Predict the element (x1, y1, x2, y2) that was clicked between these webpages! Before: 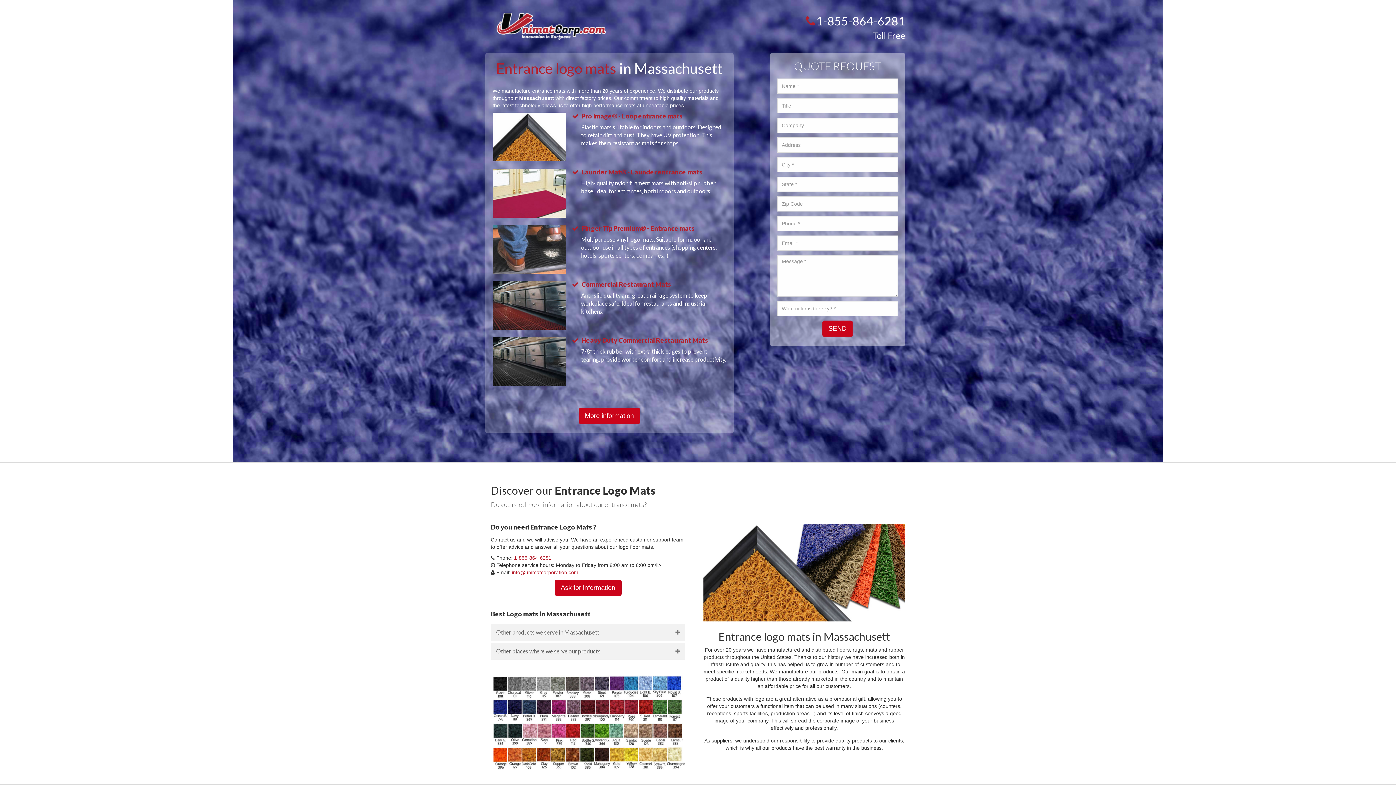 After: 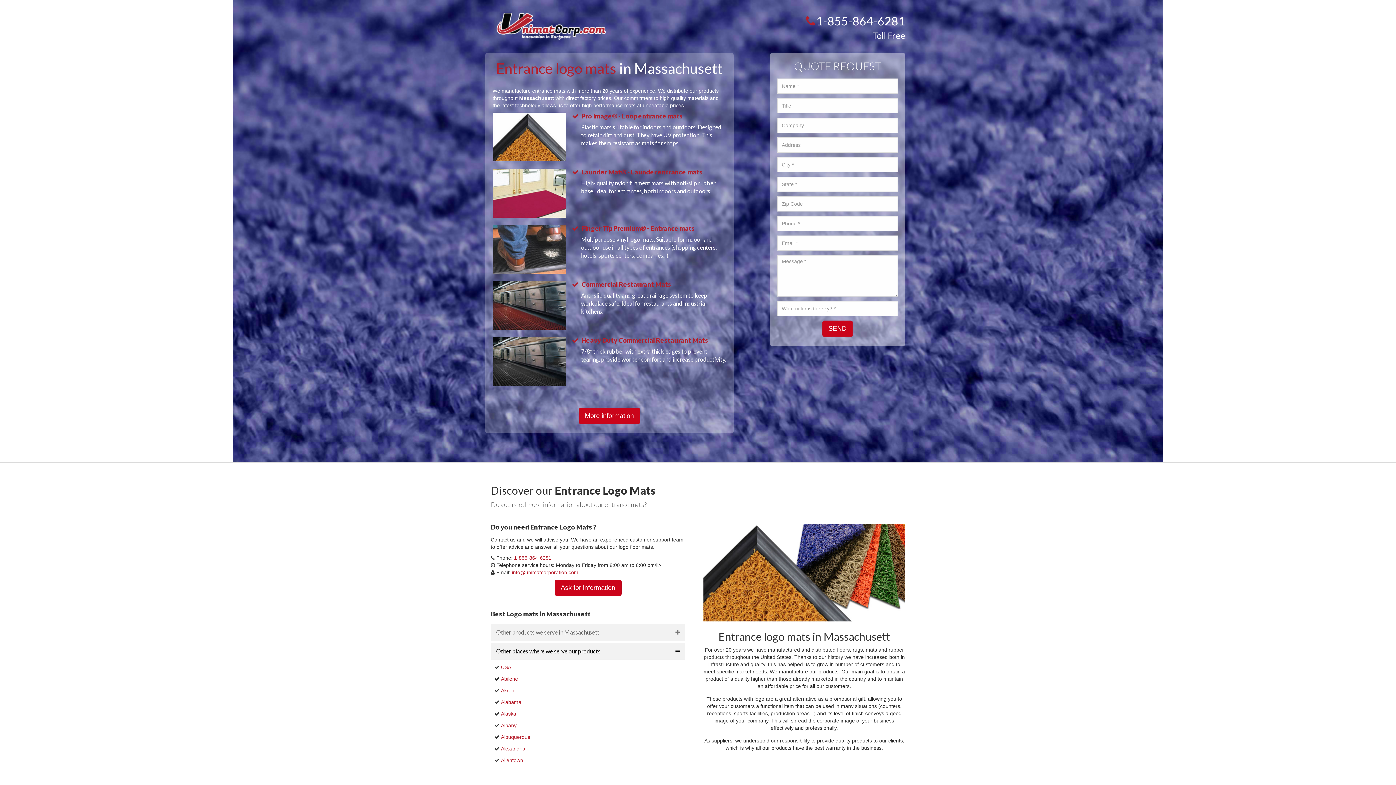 Action: label: Other places where we serve our products bbox: (490, 643, 685, 659)